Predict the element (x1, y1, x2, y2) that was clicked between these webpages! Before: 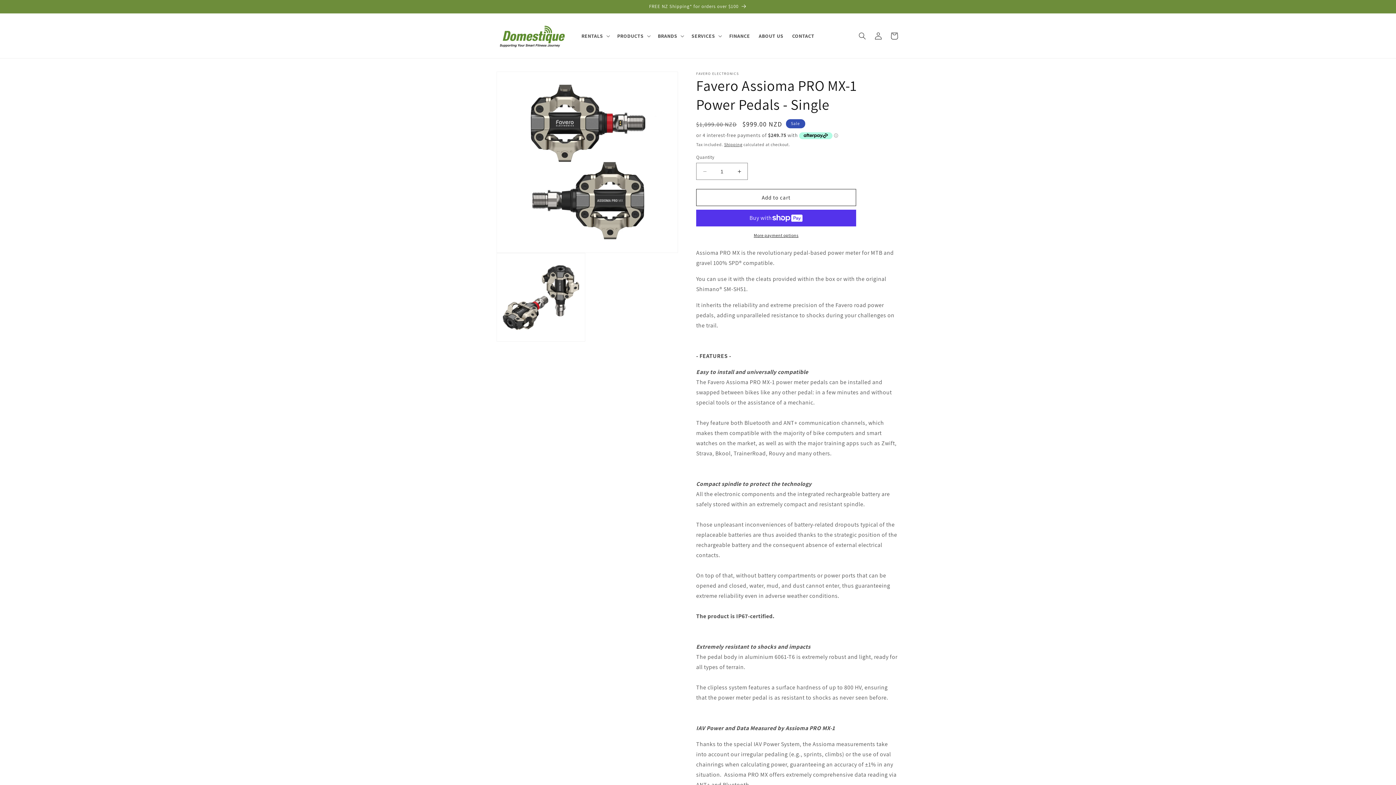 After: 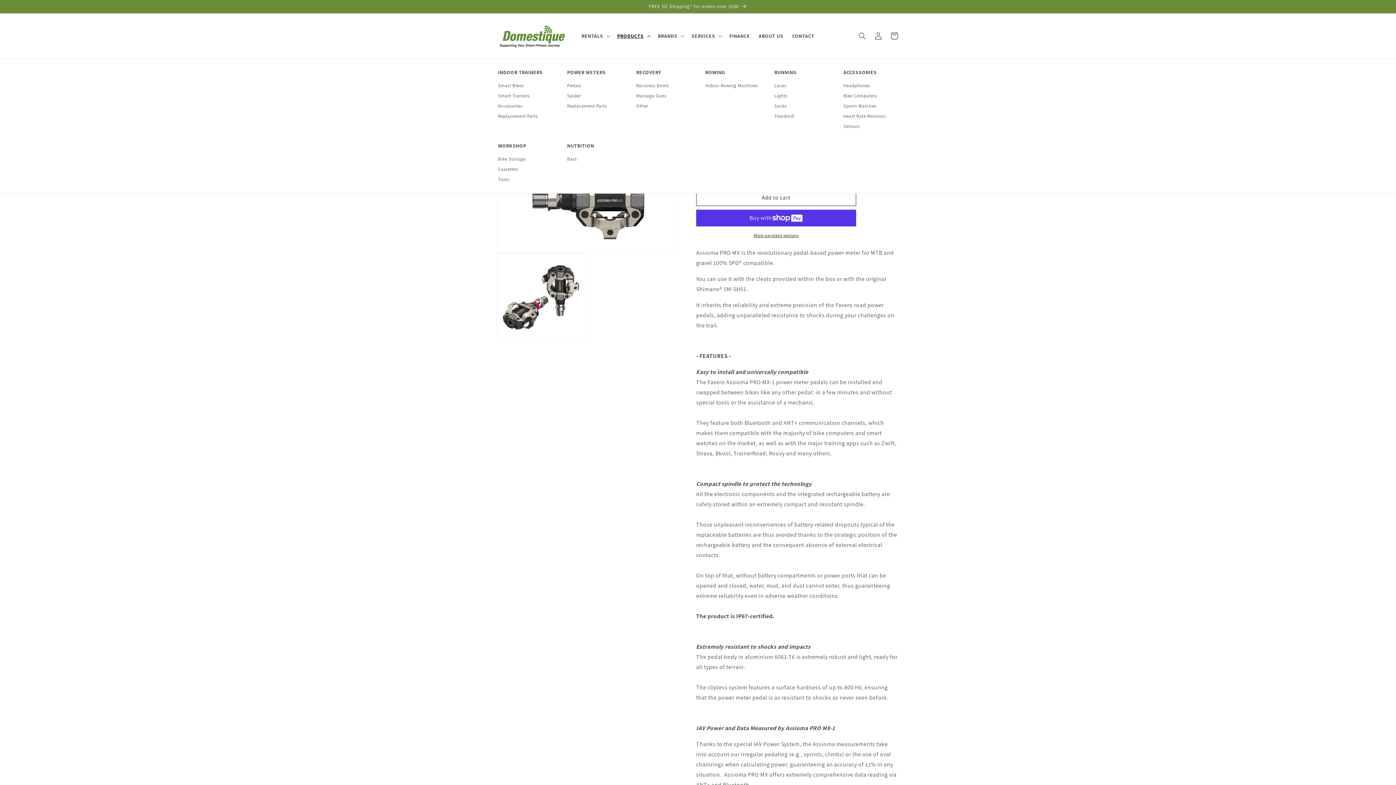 Action: label: PRODUCTS bbox: (612, 28, 653, 43)